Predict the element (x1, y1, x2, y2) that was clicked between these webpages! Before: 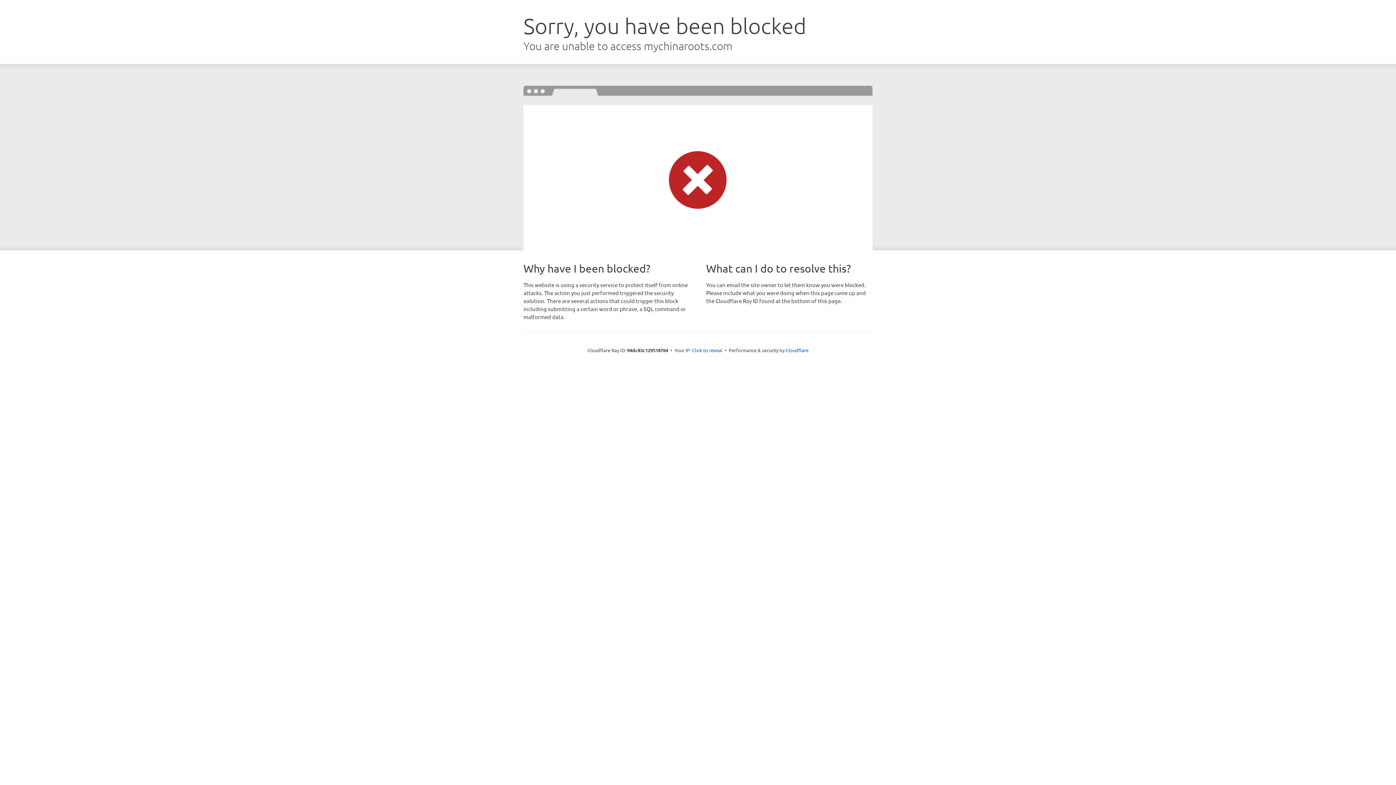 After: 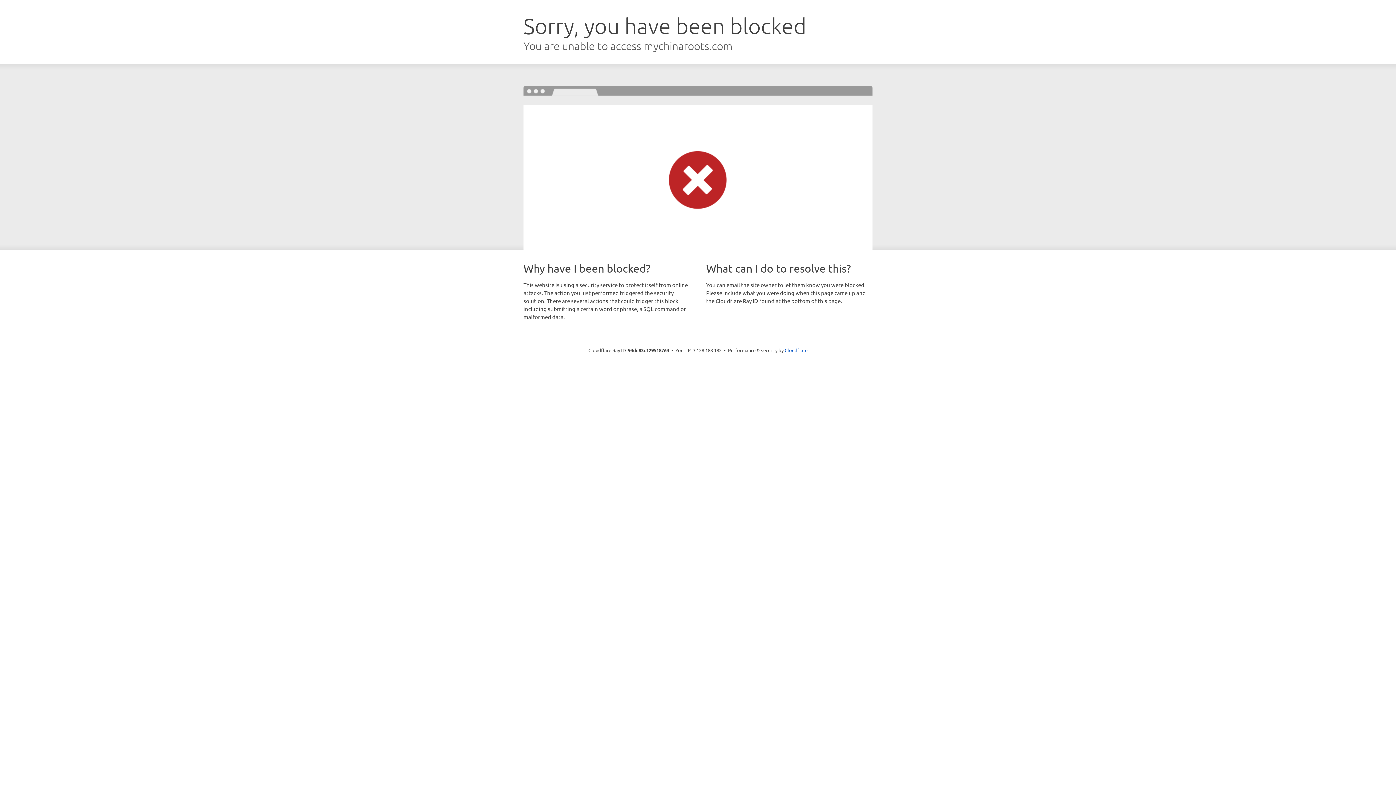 Action: bbox: (692, 346, 722, 353) label: Click to reveal